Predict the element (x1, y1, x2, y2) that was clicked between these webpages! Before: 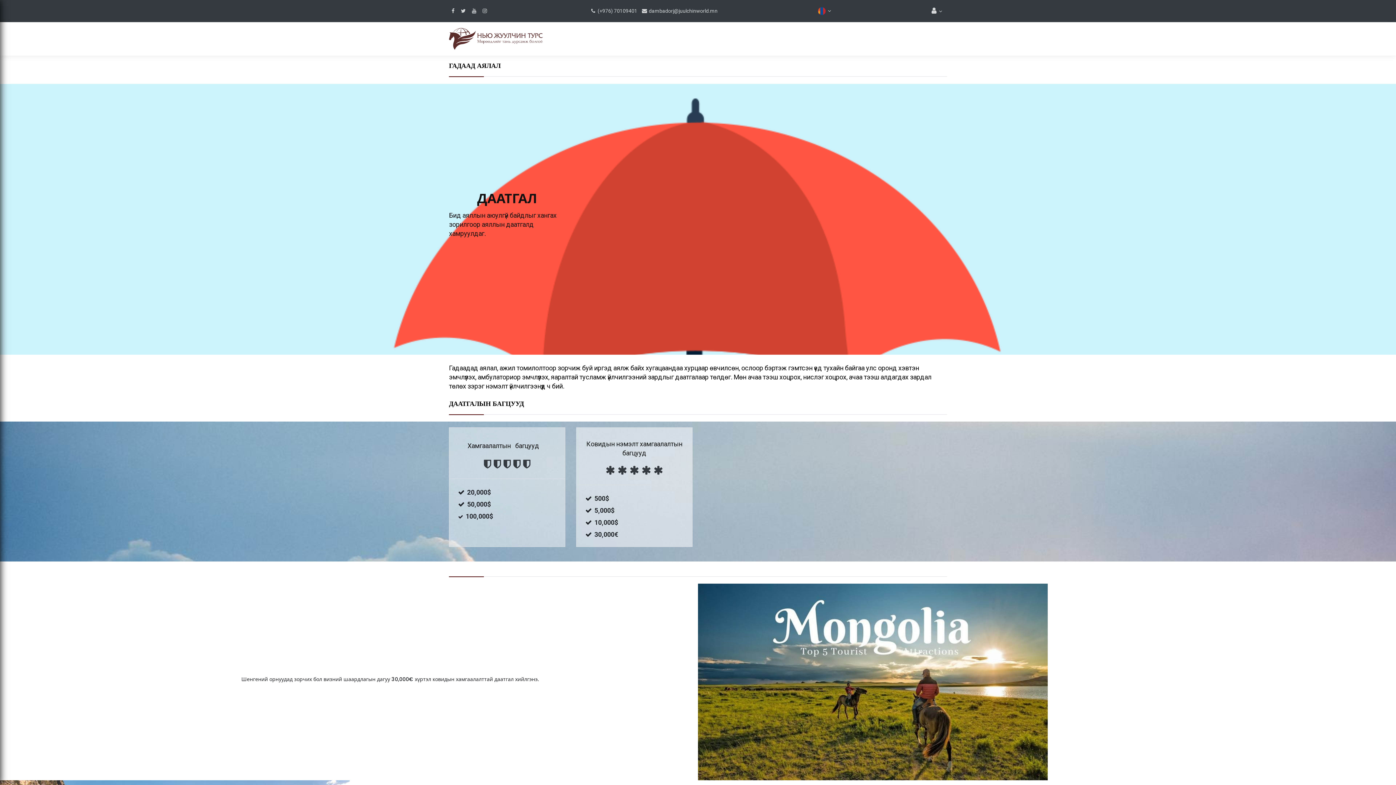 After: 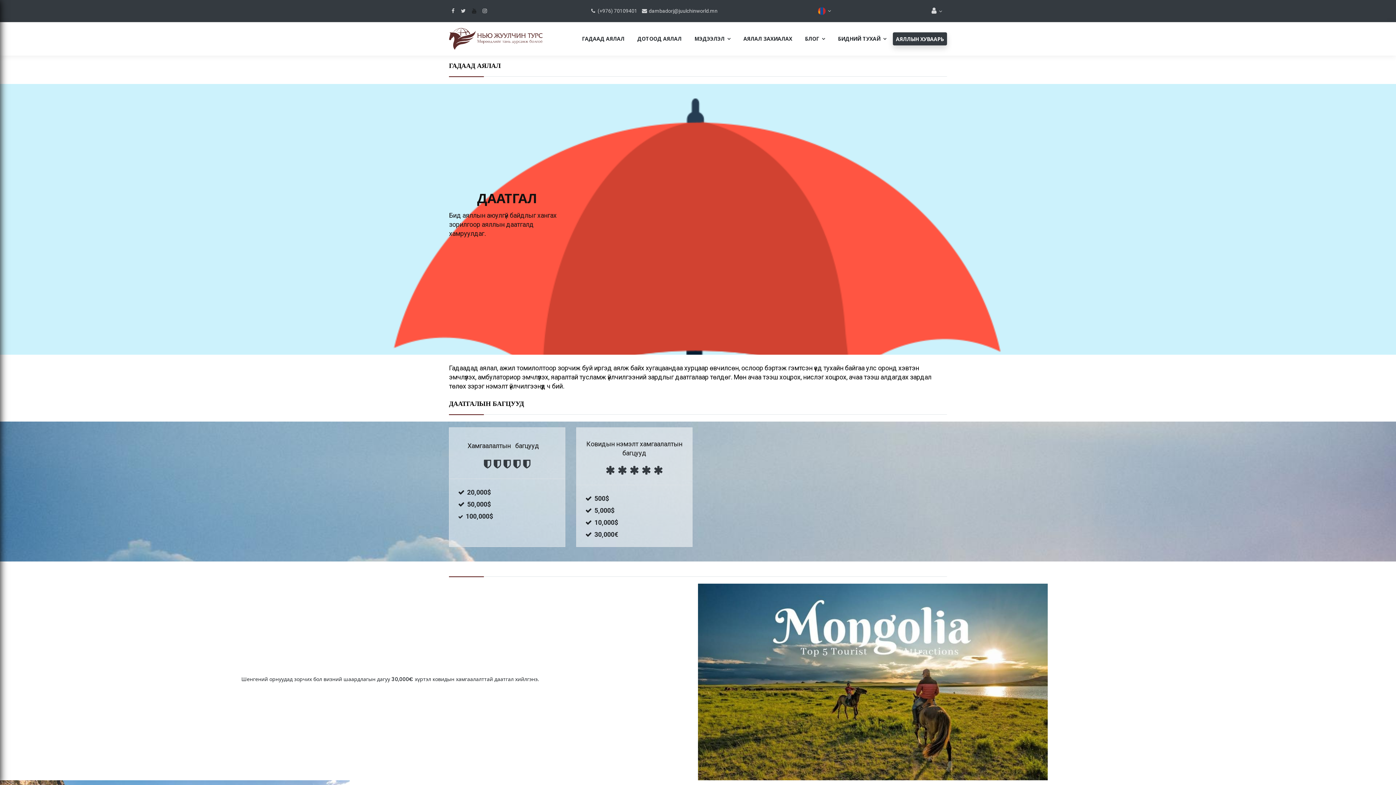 Action: bbox: (470, 6, 477, 14)